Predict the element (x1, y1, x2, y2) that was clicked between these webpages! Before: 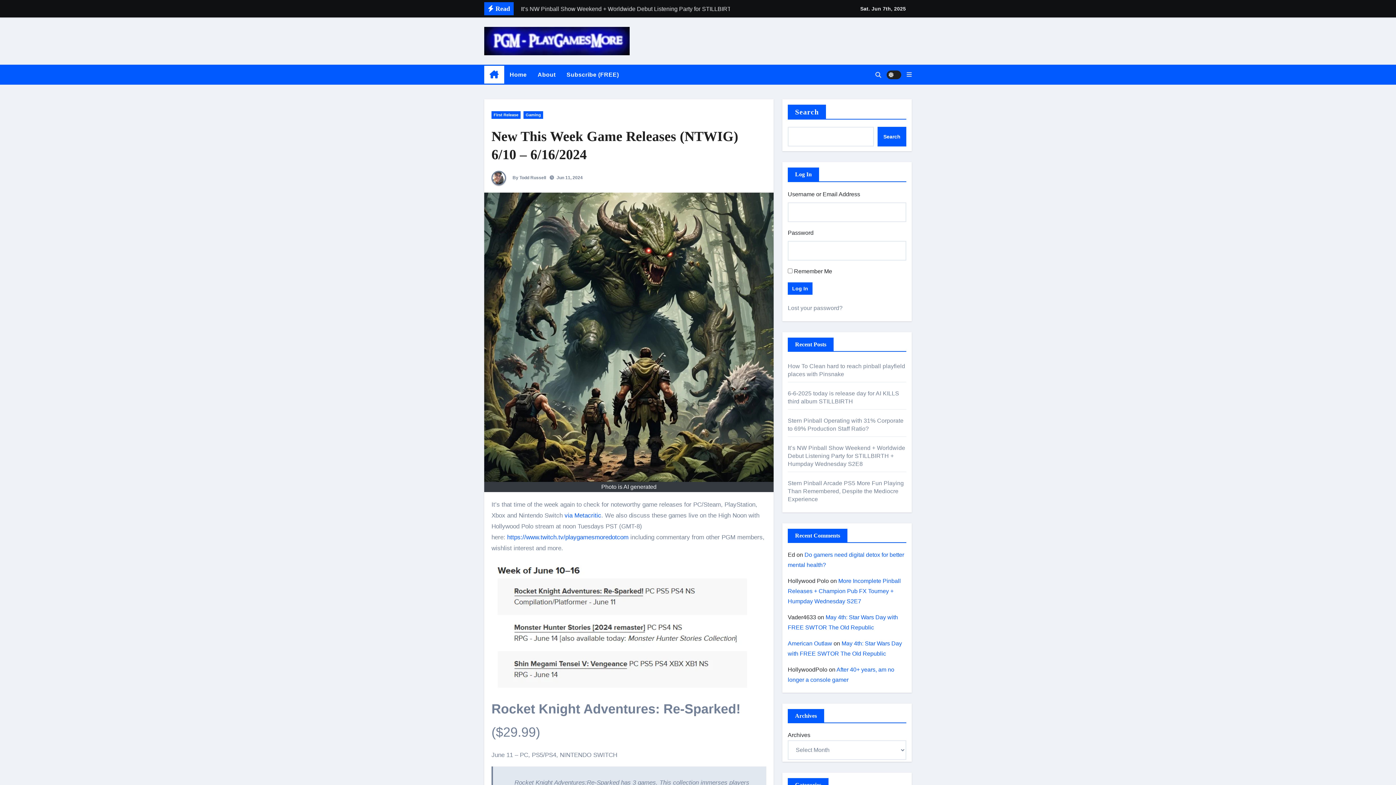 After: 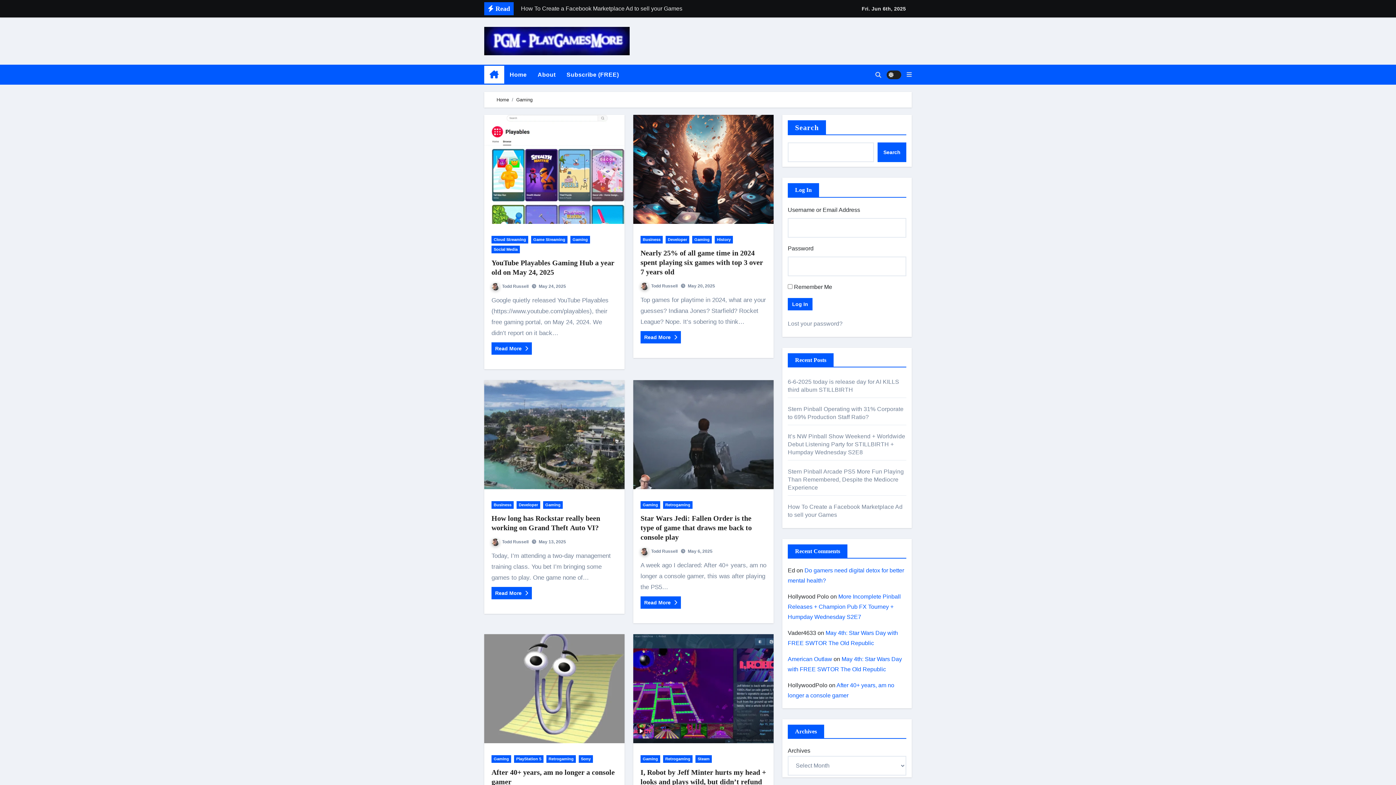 Action: bbox: (523, 111, 543, 118) label: Gaming